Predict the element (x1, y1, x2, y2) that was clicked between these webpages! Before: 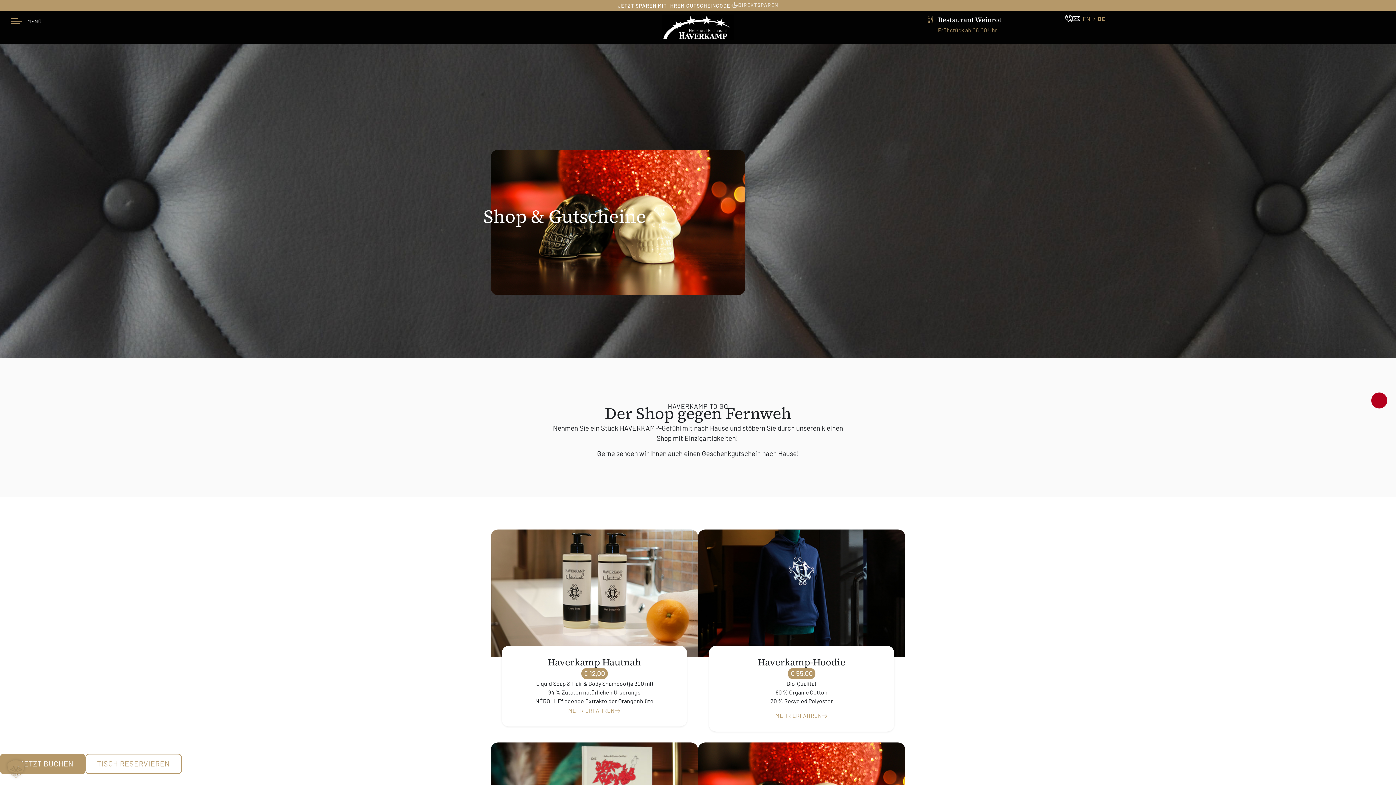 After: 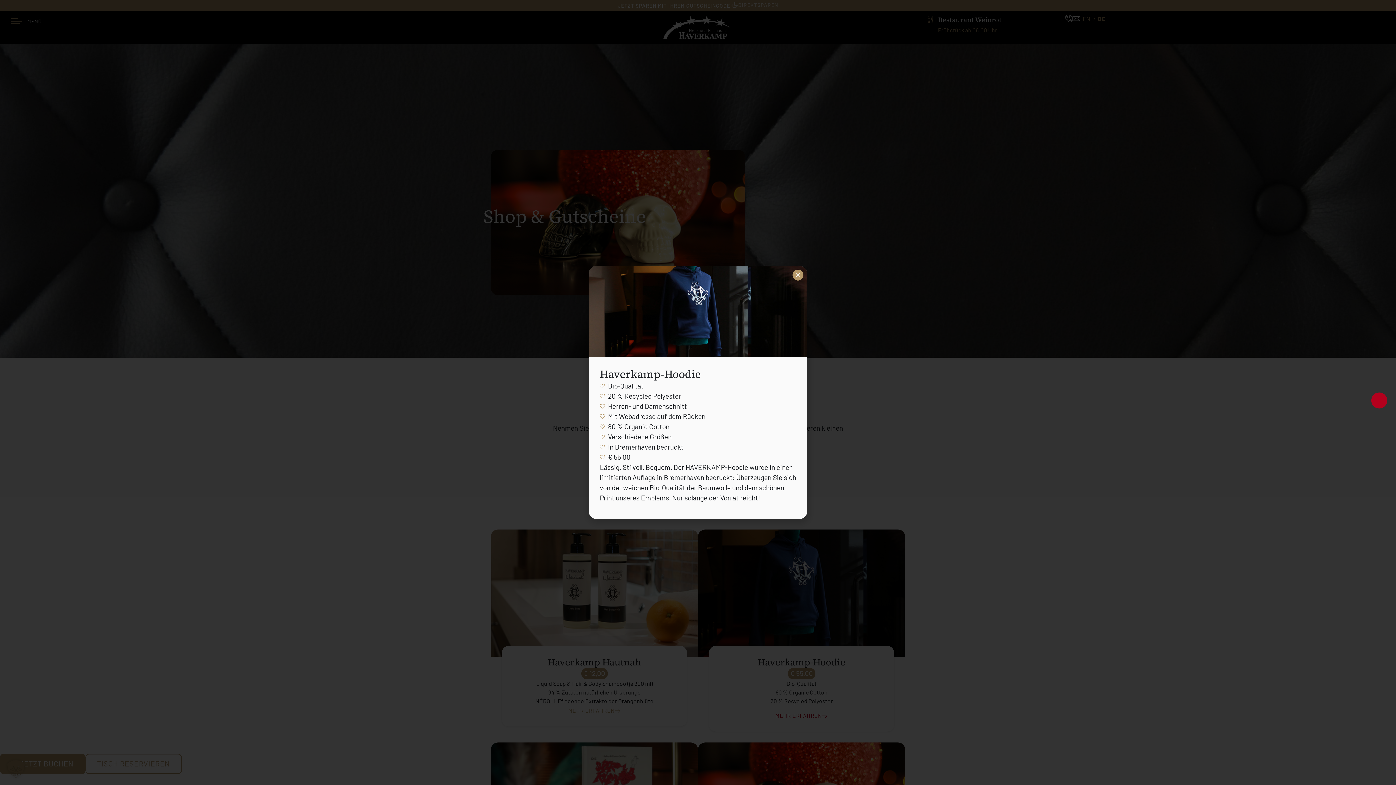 Action: label: MEHR ERFAHREN bbox: (775, 713, 828, 718)